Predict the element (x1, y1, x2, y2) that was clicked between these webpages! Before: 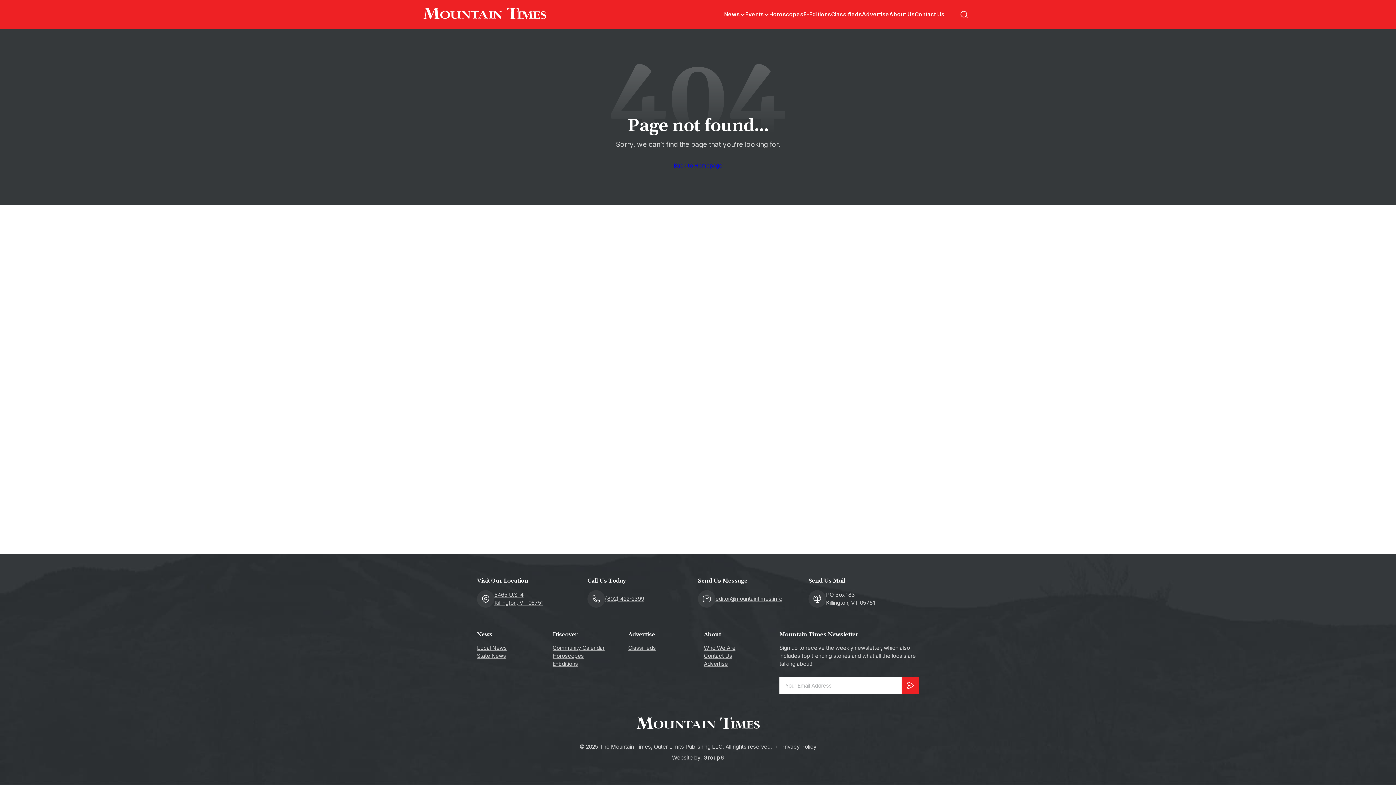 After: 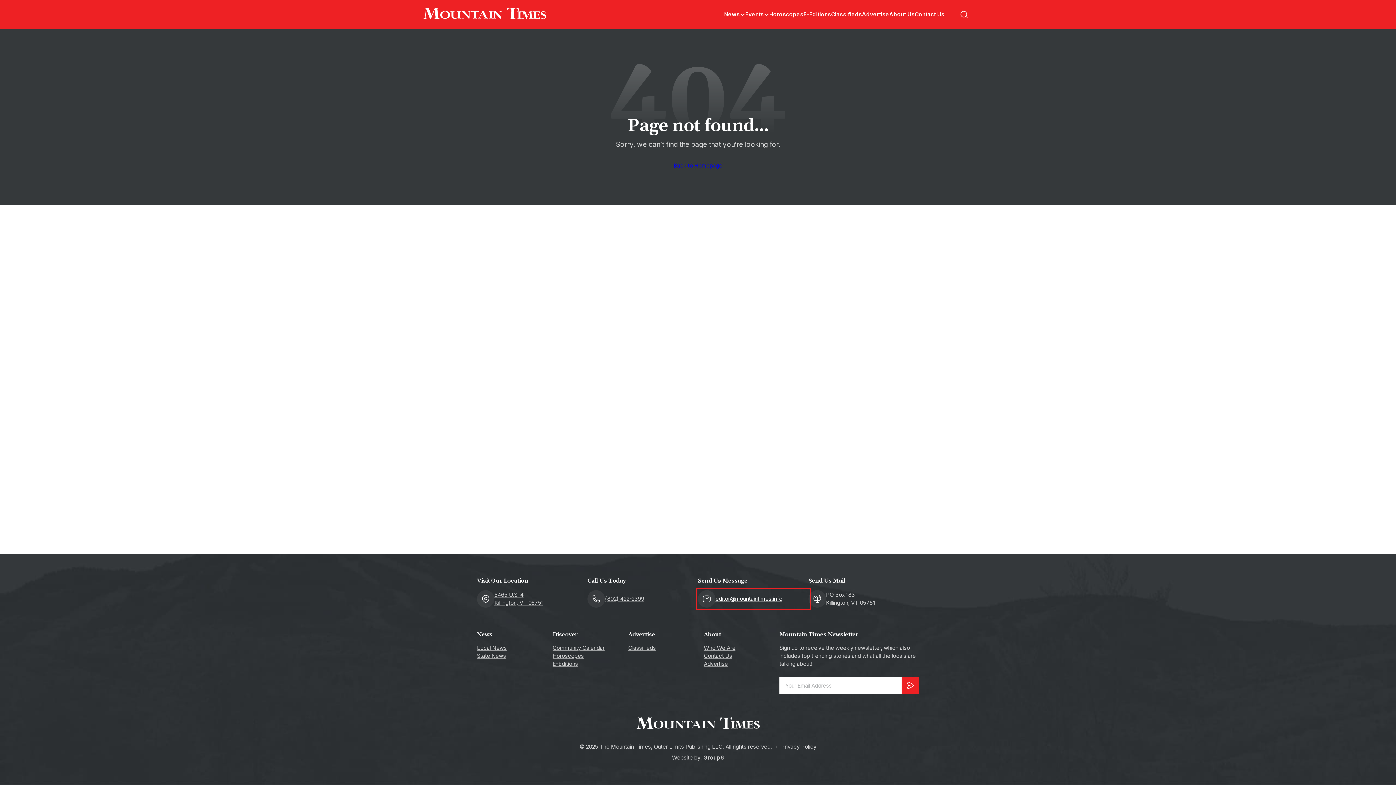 Action: label: editor@mountaintimes.info bbox: (698, 590, 808, 608)